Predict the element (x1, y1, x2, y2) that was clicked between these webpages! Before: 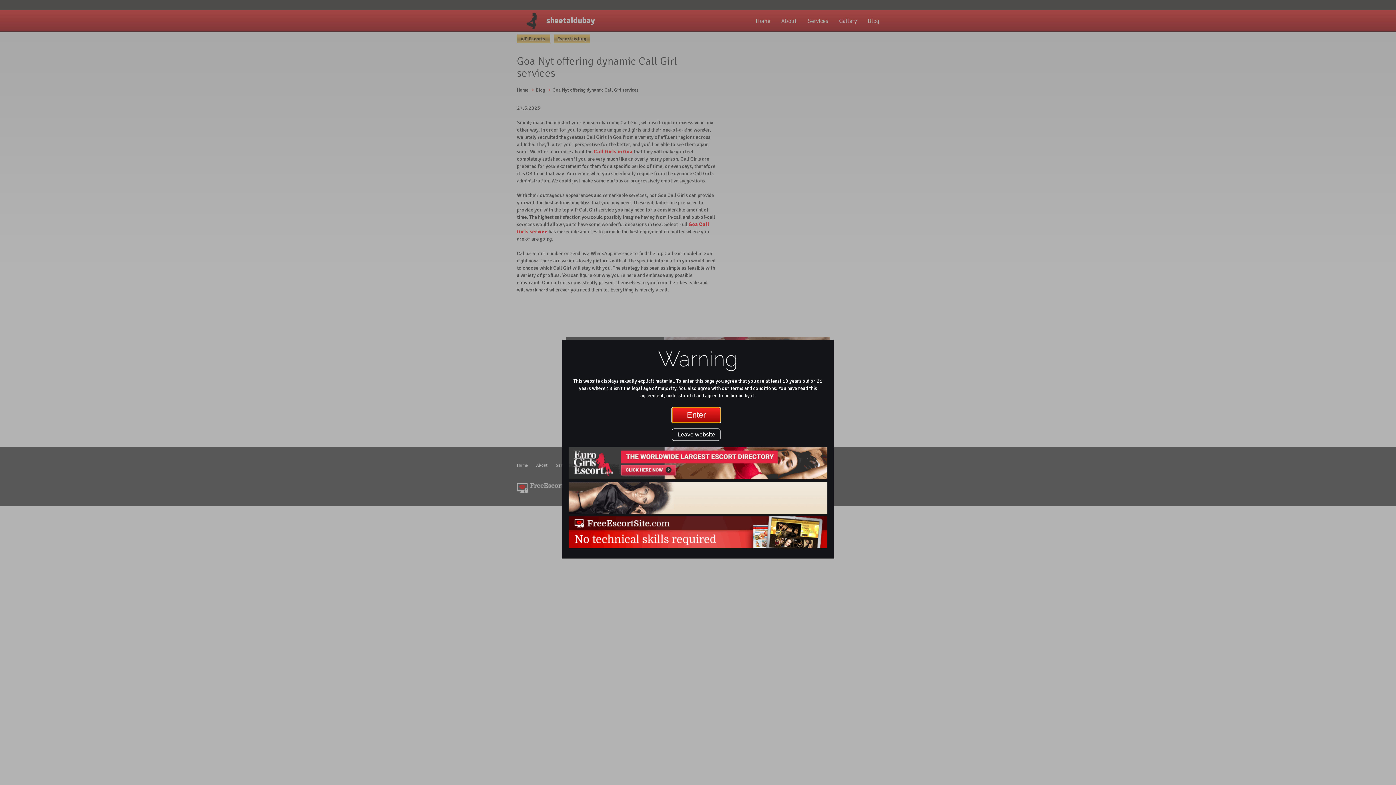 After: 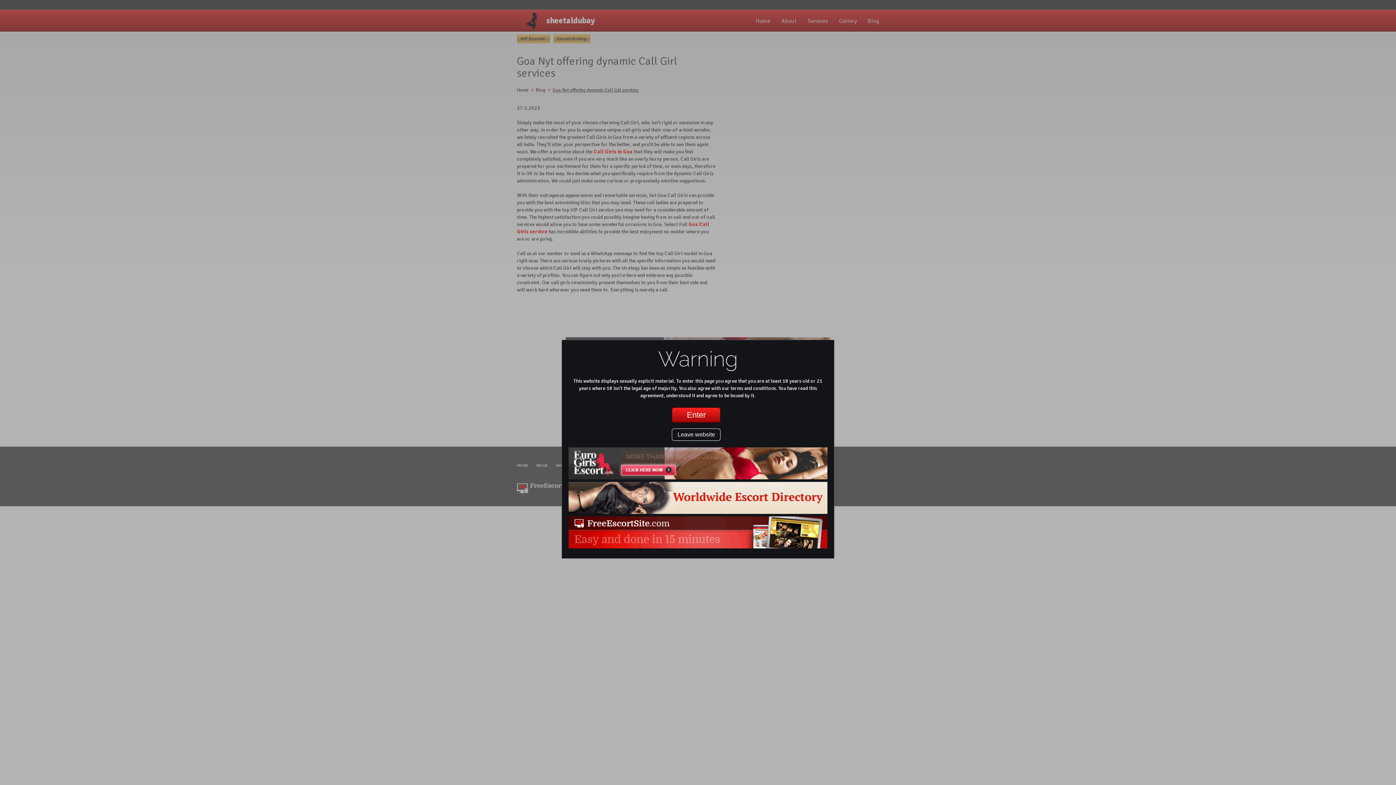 Action: bbox: (568, 482, 827, 514)